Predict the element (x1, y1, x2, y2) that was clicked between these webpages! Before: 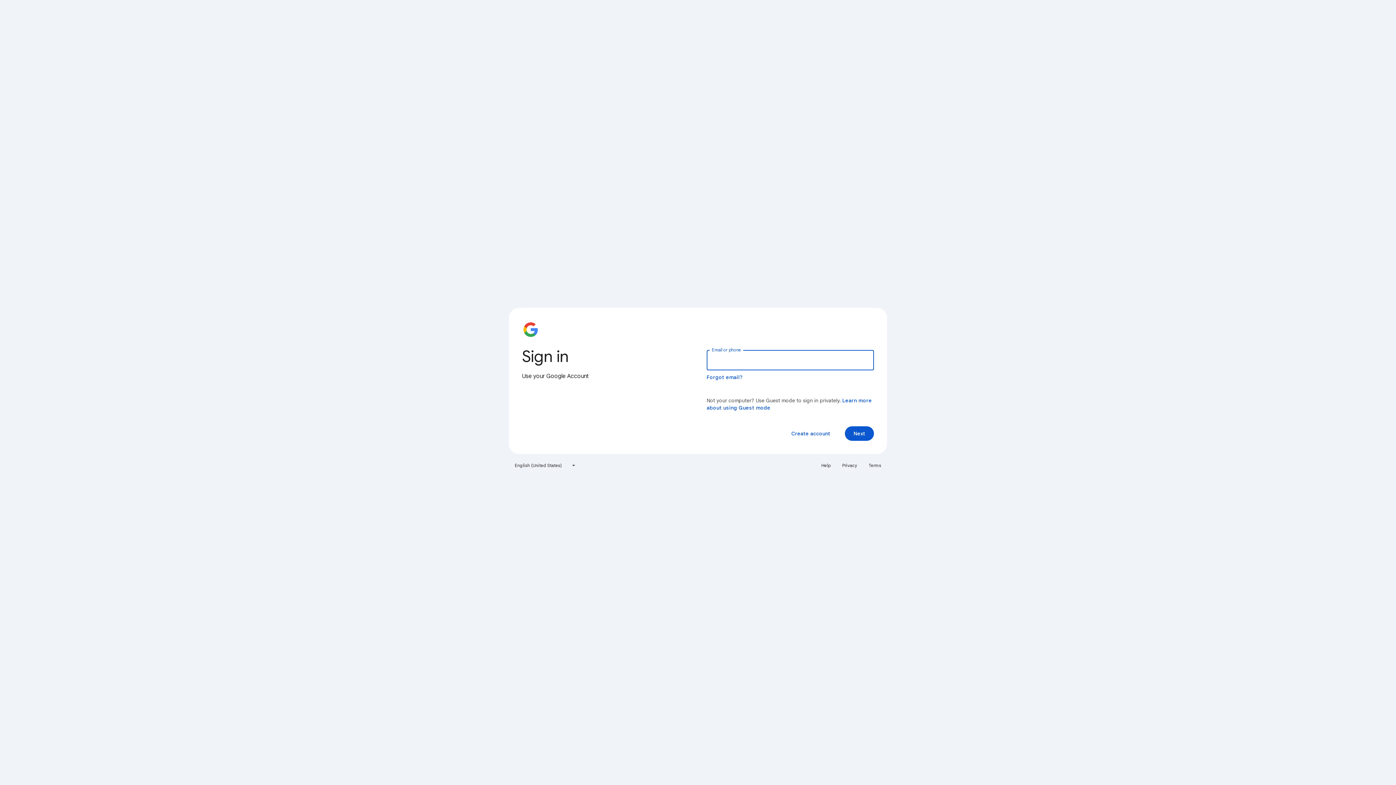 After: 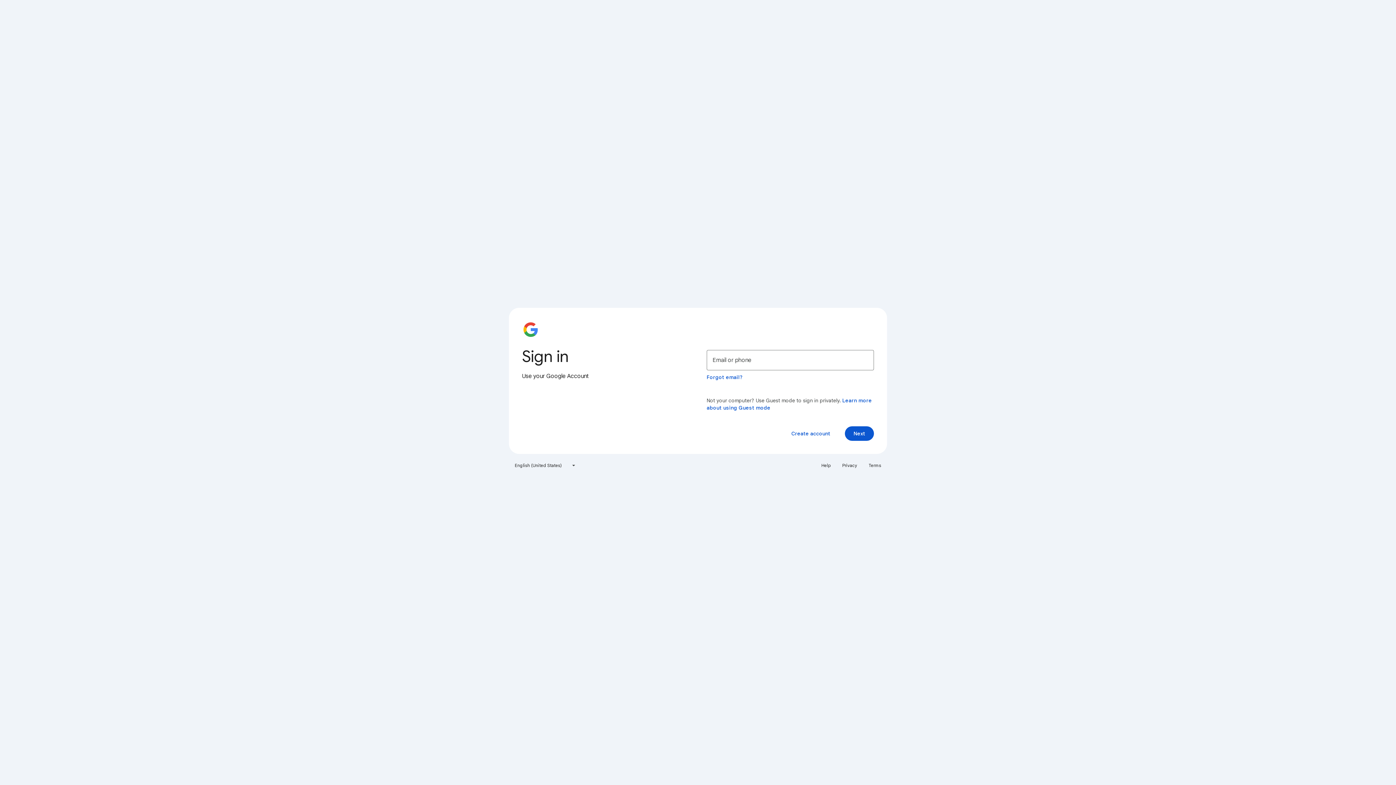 Action: label: Terms bbox: (864, 460, 885, 471)